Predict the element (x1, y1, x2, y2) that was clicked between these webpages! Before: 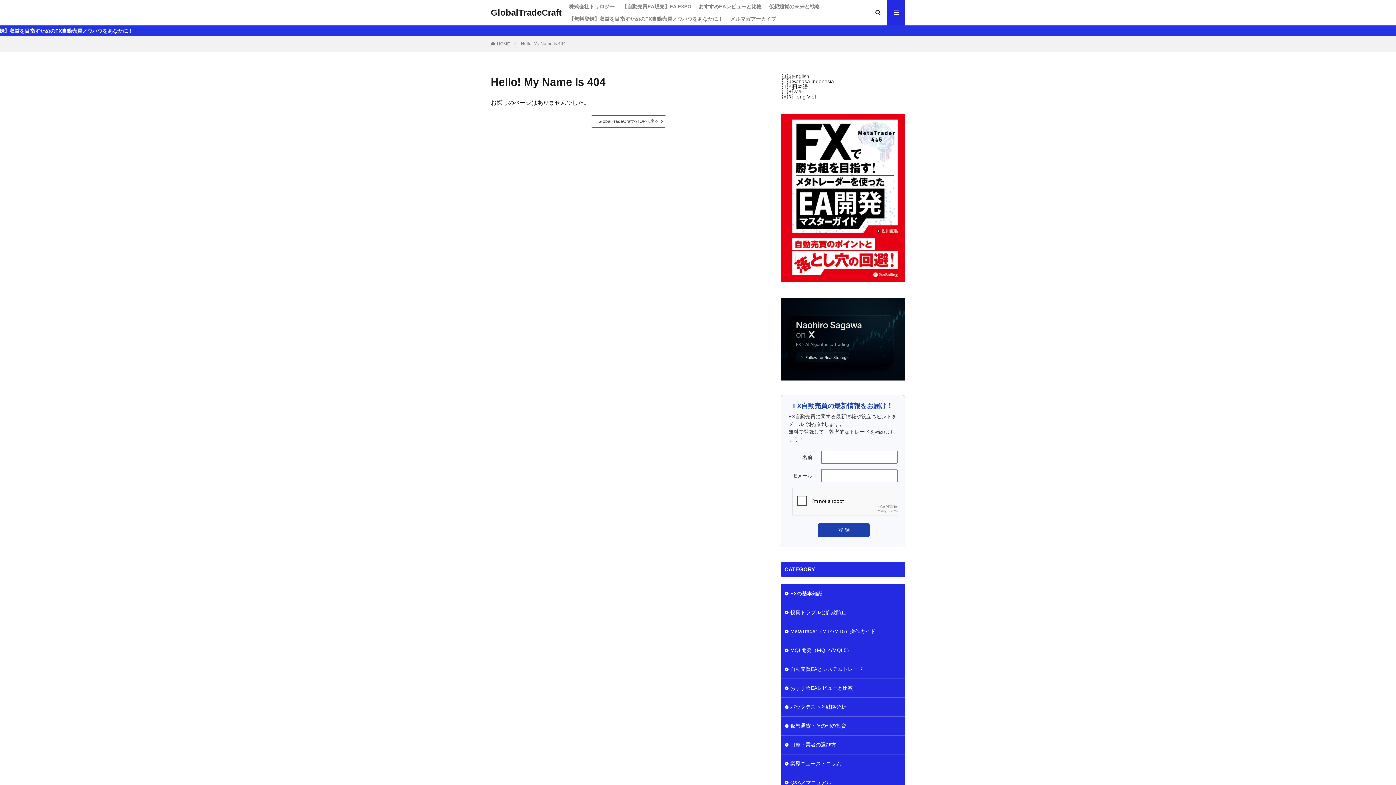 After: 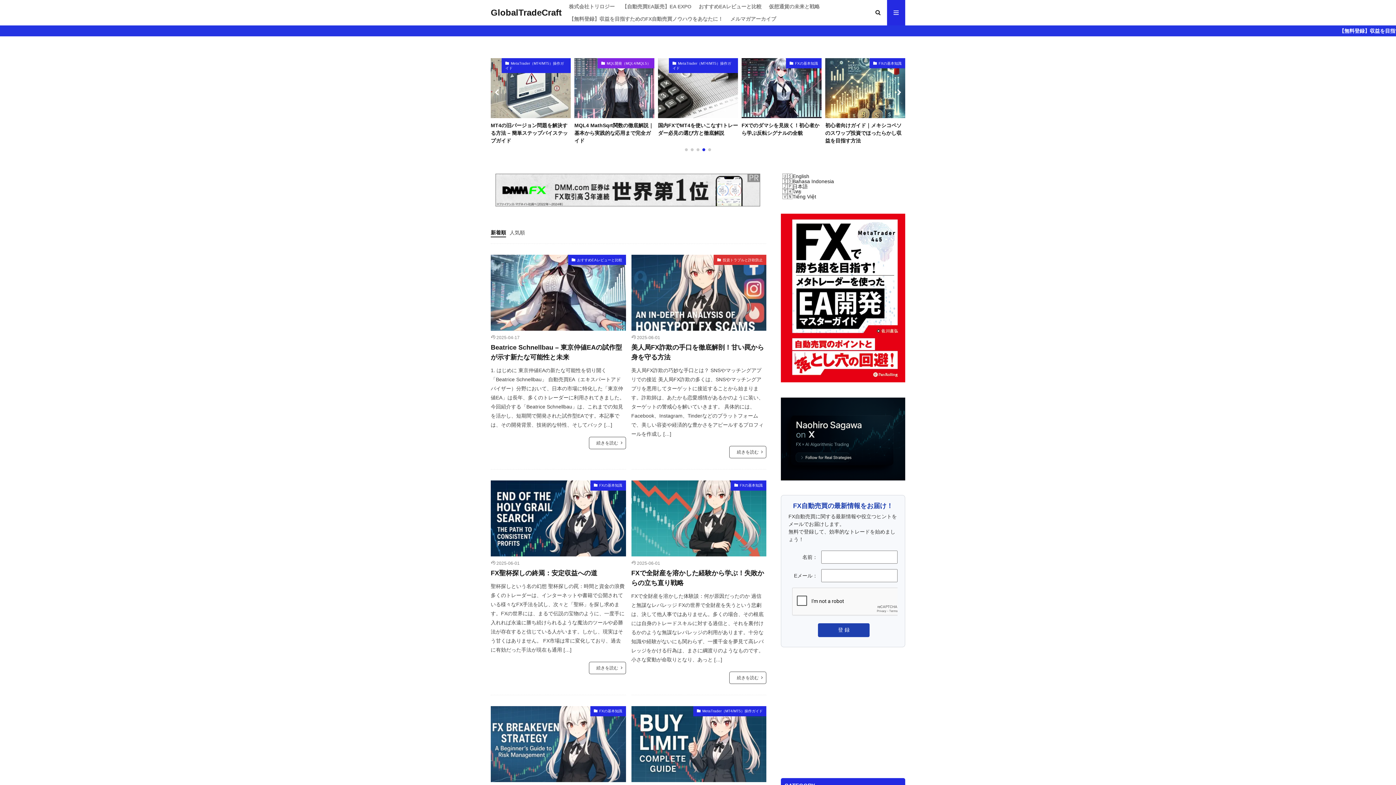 Action: bbox: (590, 115, 666, 127) label: GlobalTradeCraftのTOPへ戻る